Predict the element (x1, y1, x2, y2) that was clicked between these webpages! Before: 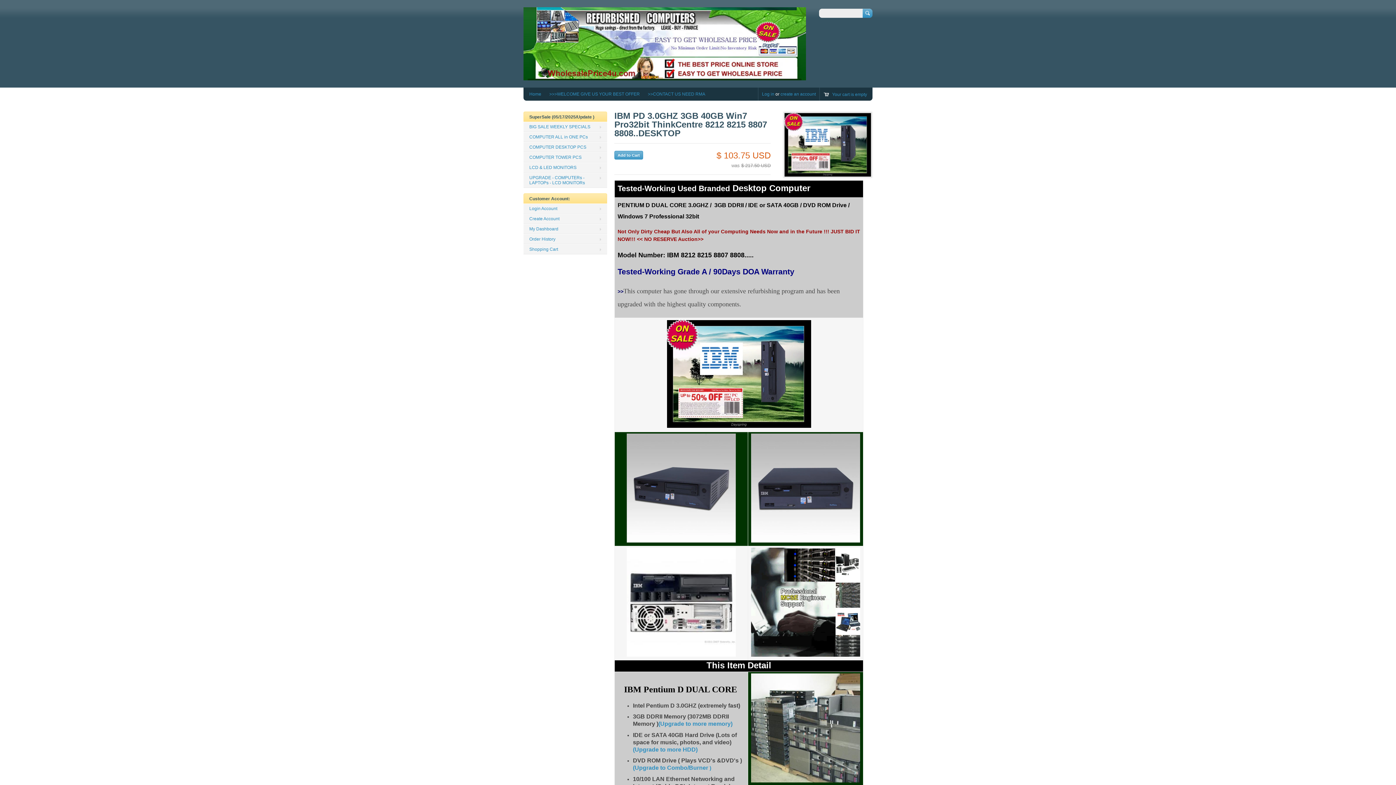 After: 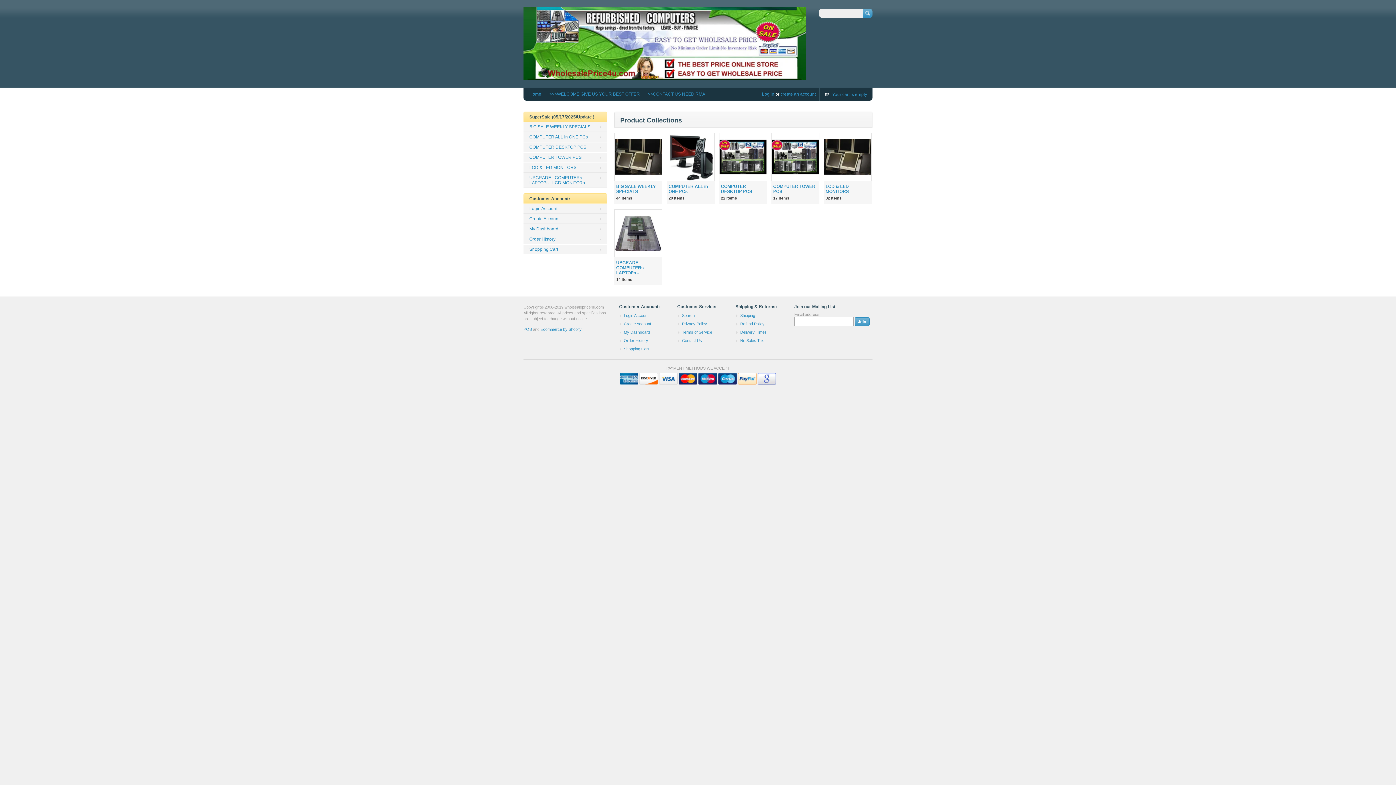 Action: label: SuperSale (05/17/2025/Update ) bbox: (529, 114, 594, 119)